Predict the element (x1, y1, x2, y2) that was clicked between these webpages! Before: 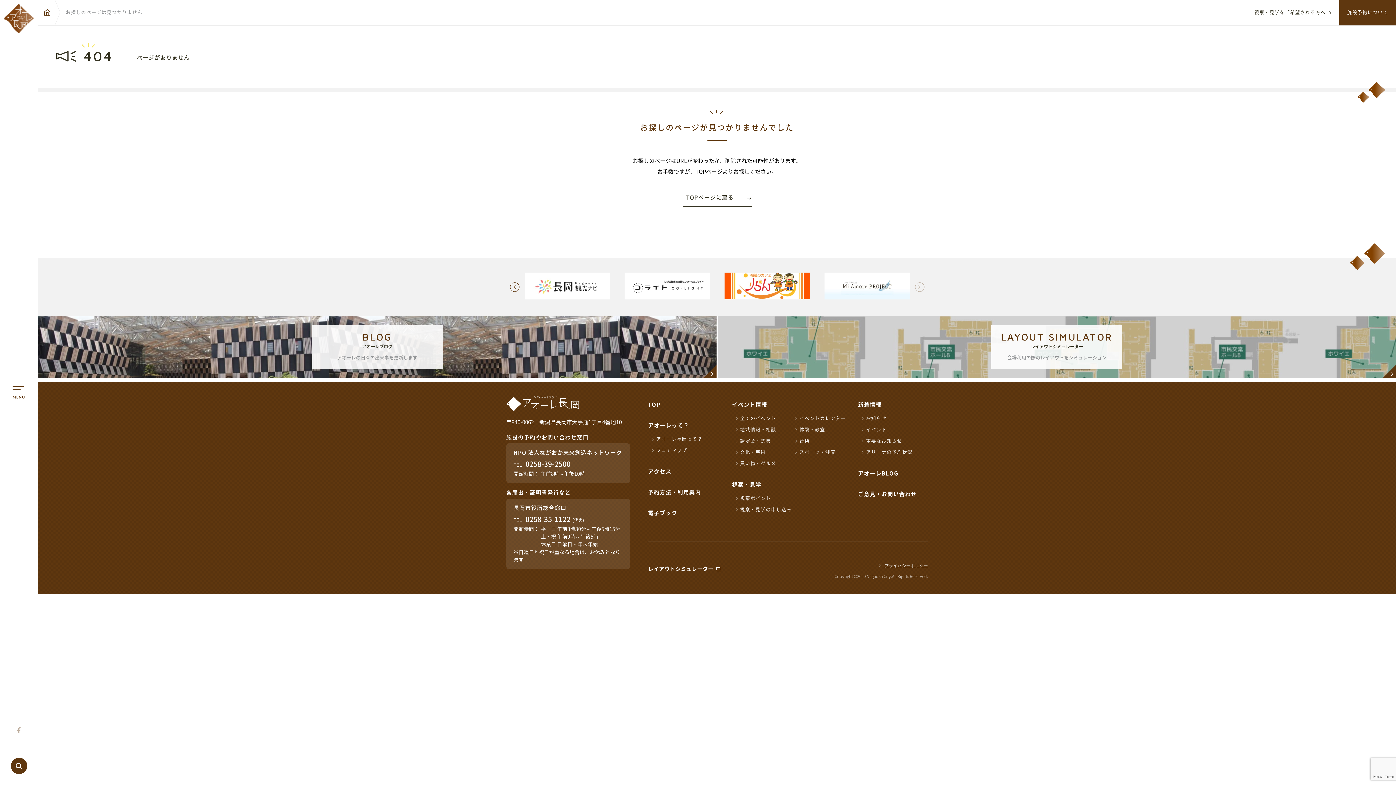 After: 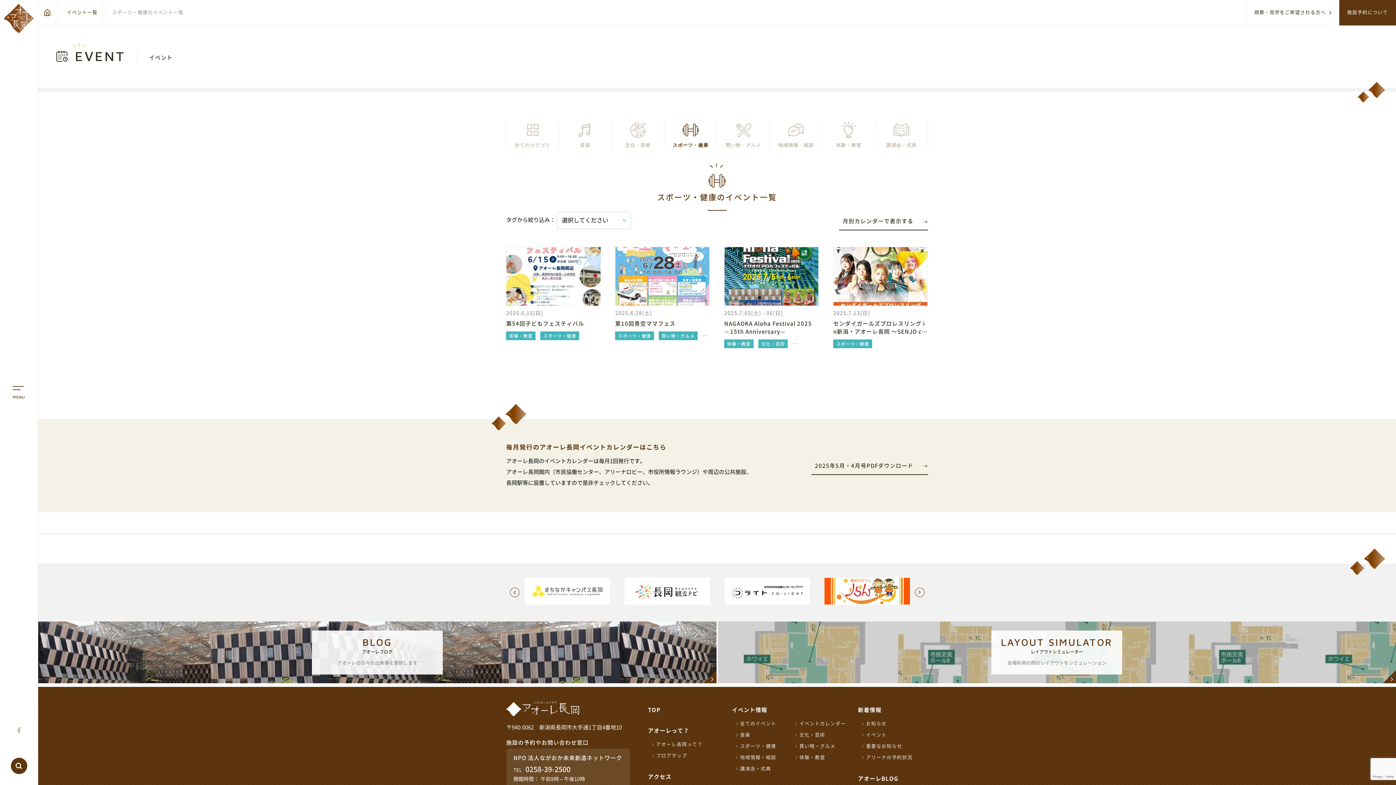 Action: bbox: (795, 450, 835, 455) label: スポーツ・健康